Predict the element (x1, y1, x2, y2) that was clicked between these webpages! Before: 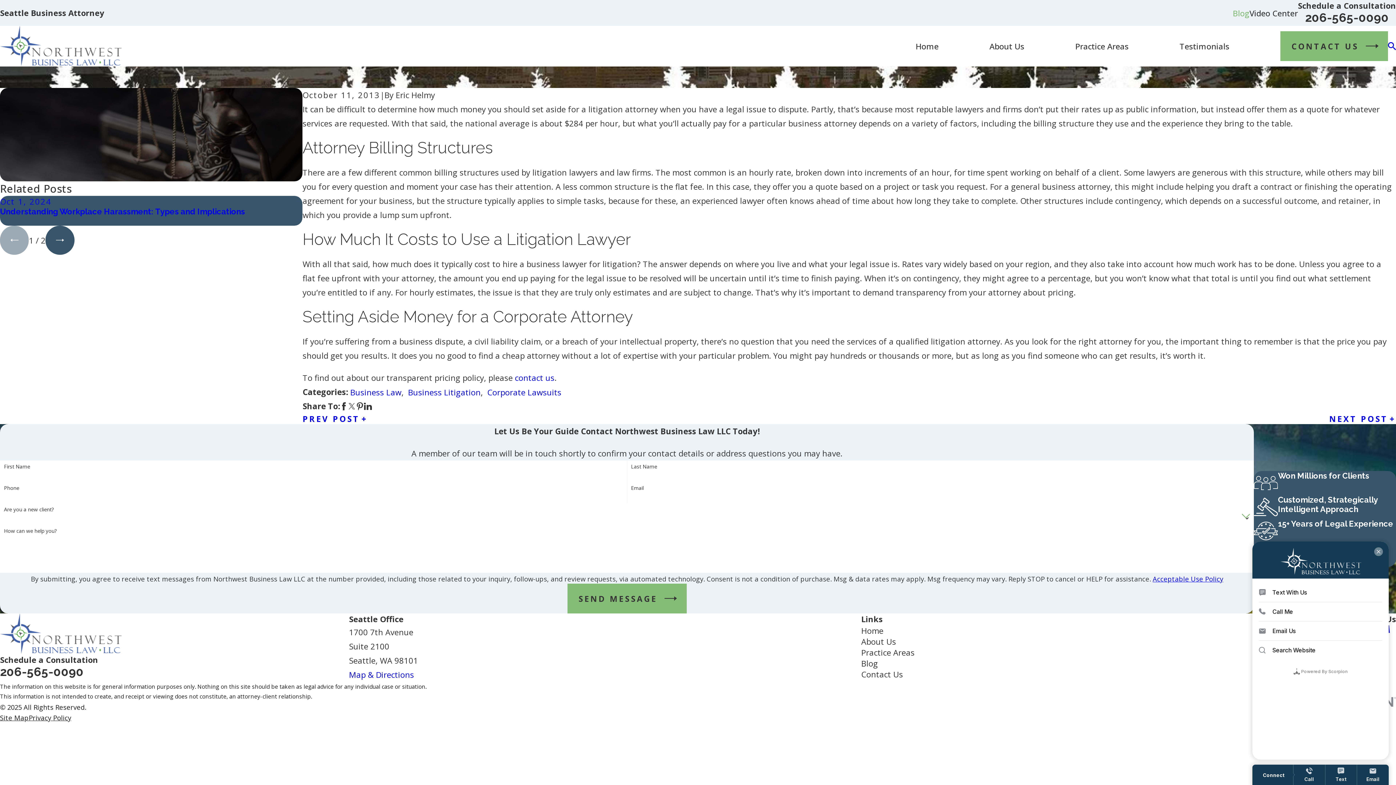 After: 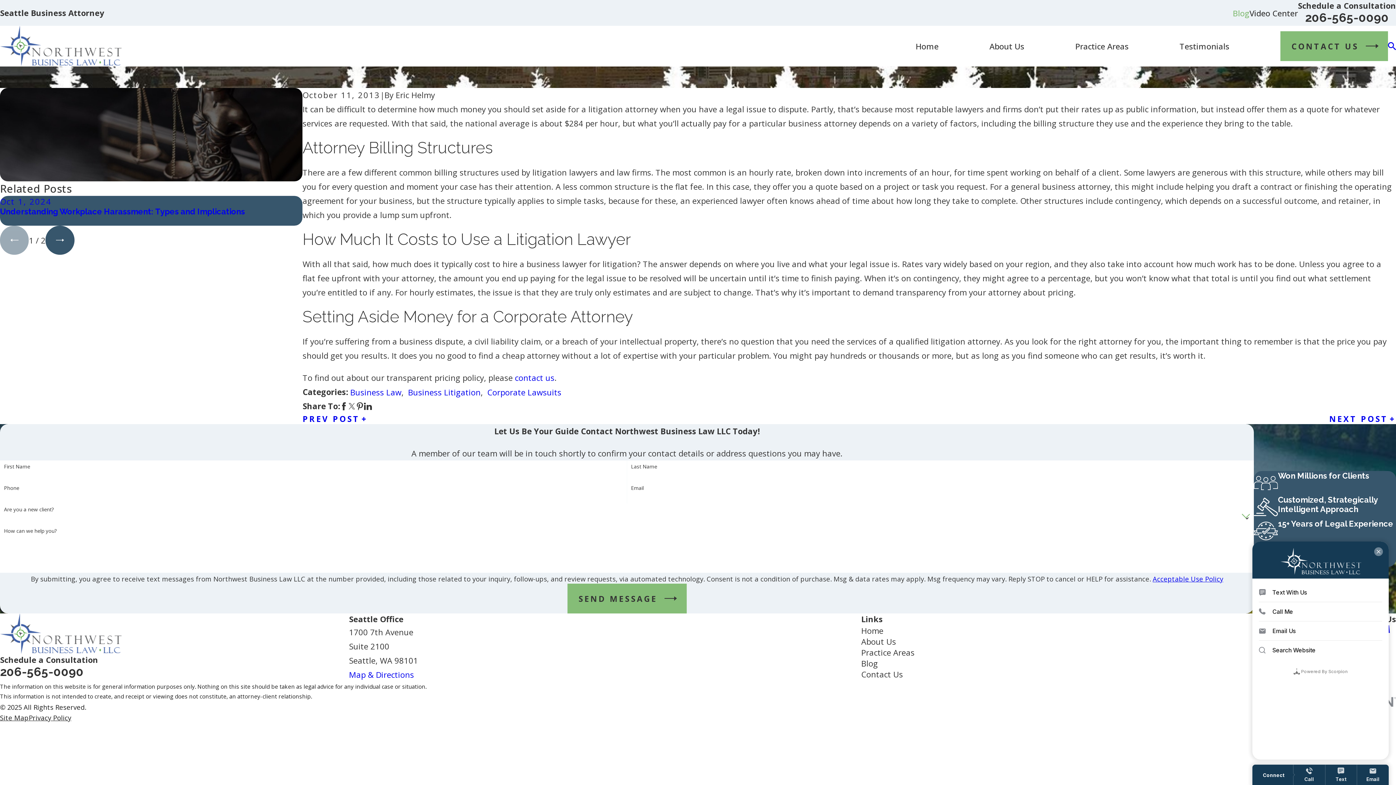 Action: bbox: (356, 402, 364, 410)